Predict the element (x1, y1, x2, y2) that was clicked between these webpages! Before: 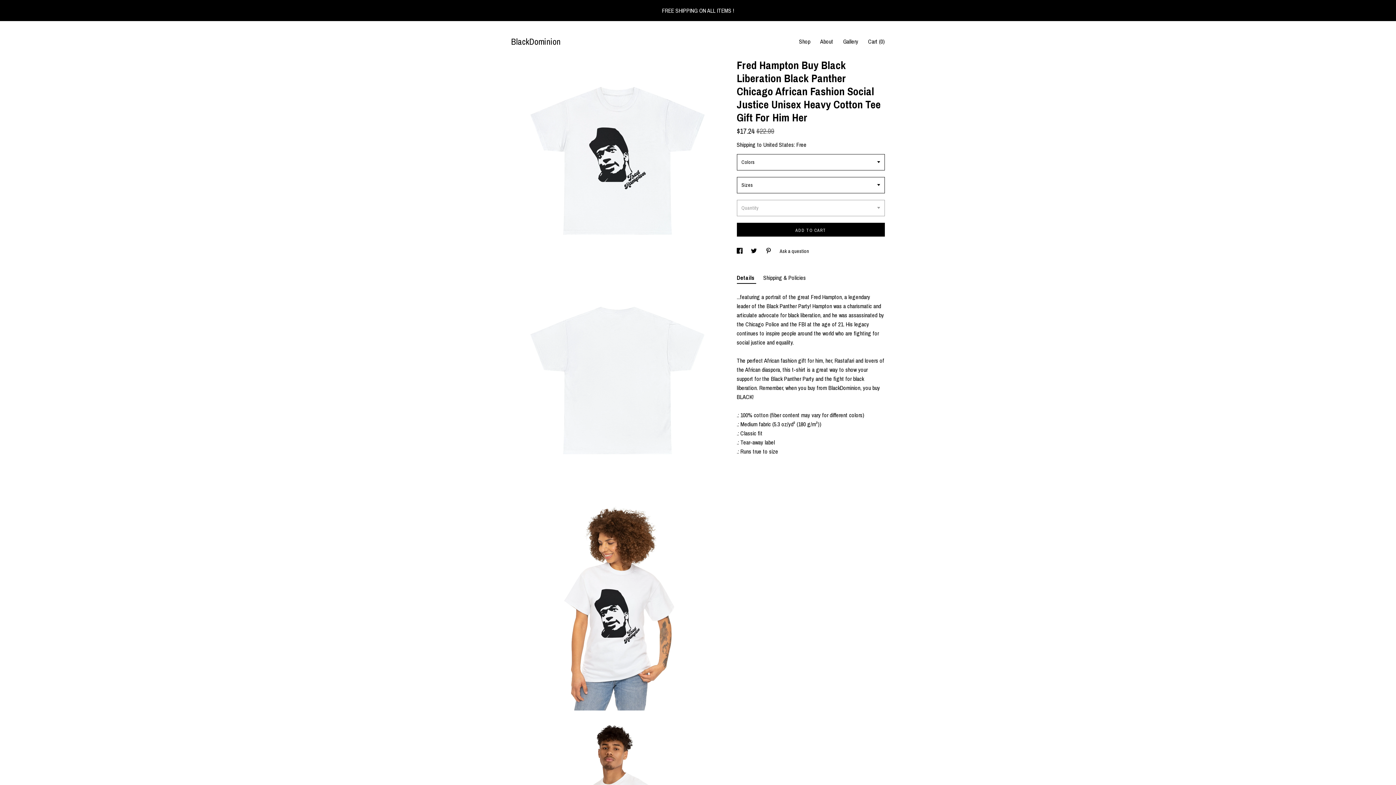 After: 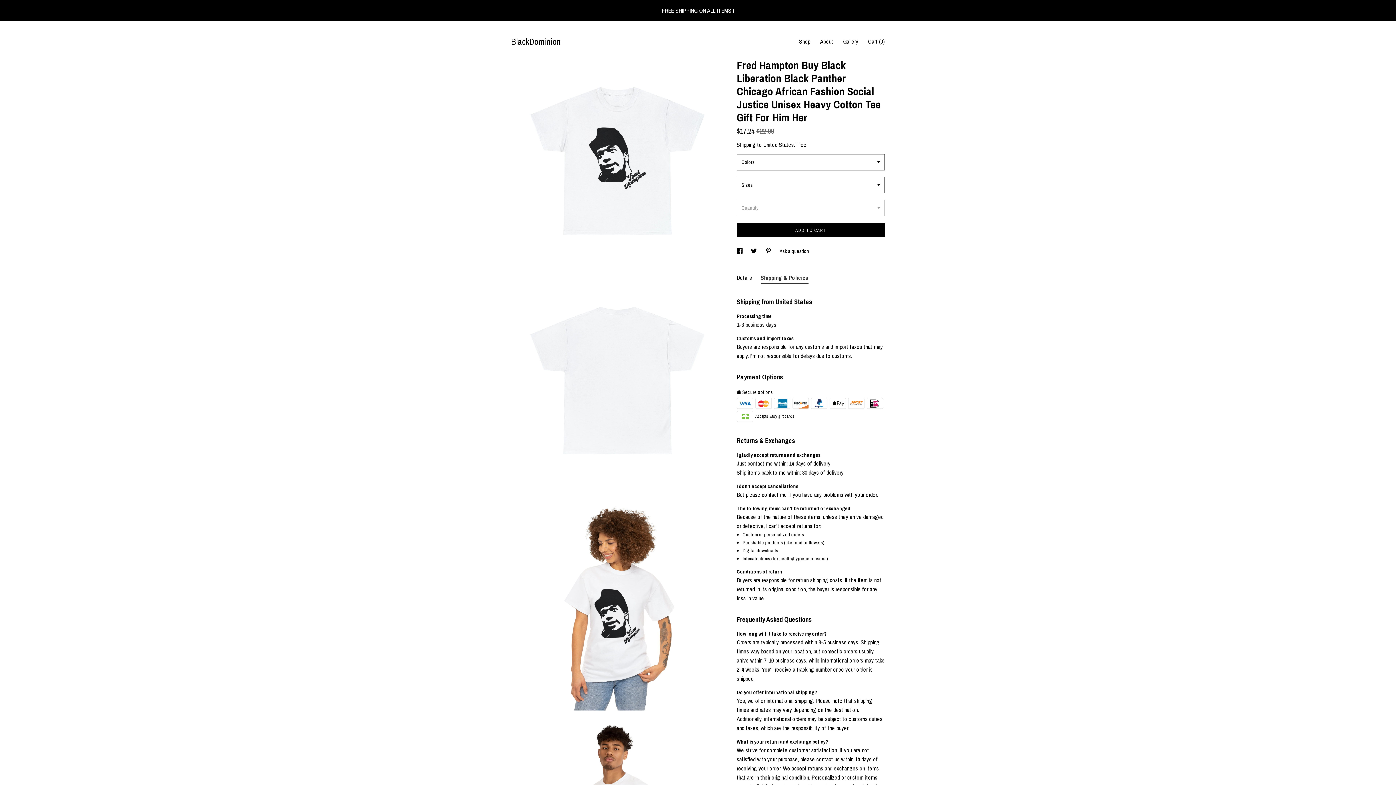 Action: bbox: (763, 272, 806, 283) label: Shipping & Policies